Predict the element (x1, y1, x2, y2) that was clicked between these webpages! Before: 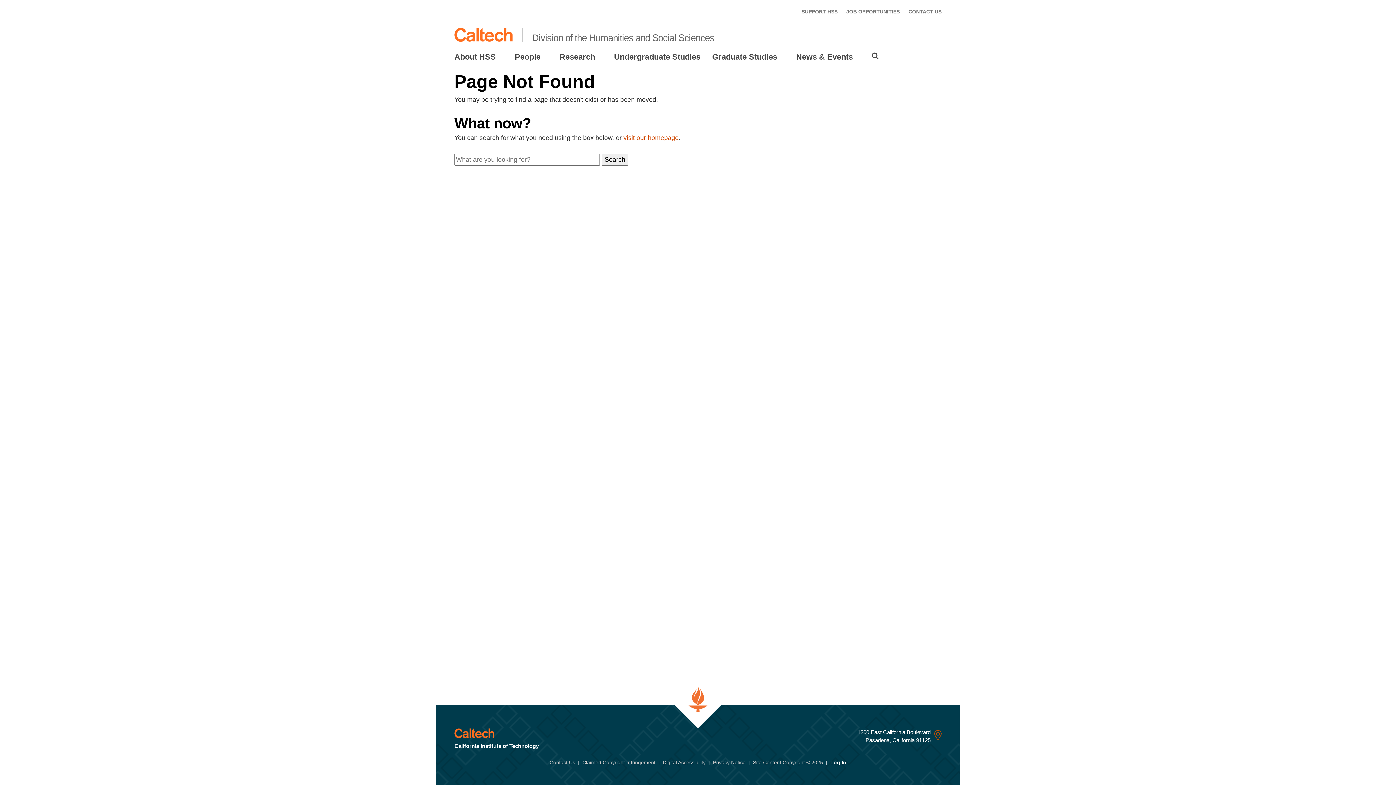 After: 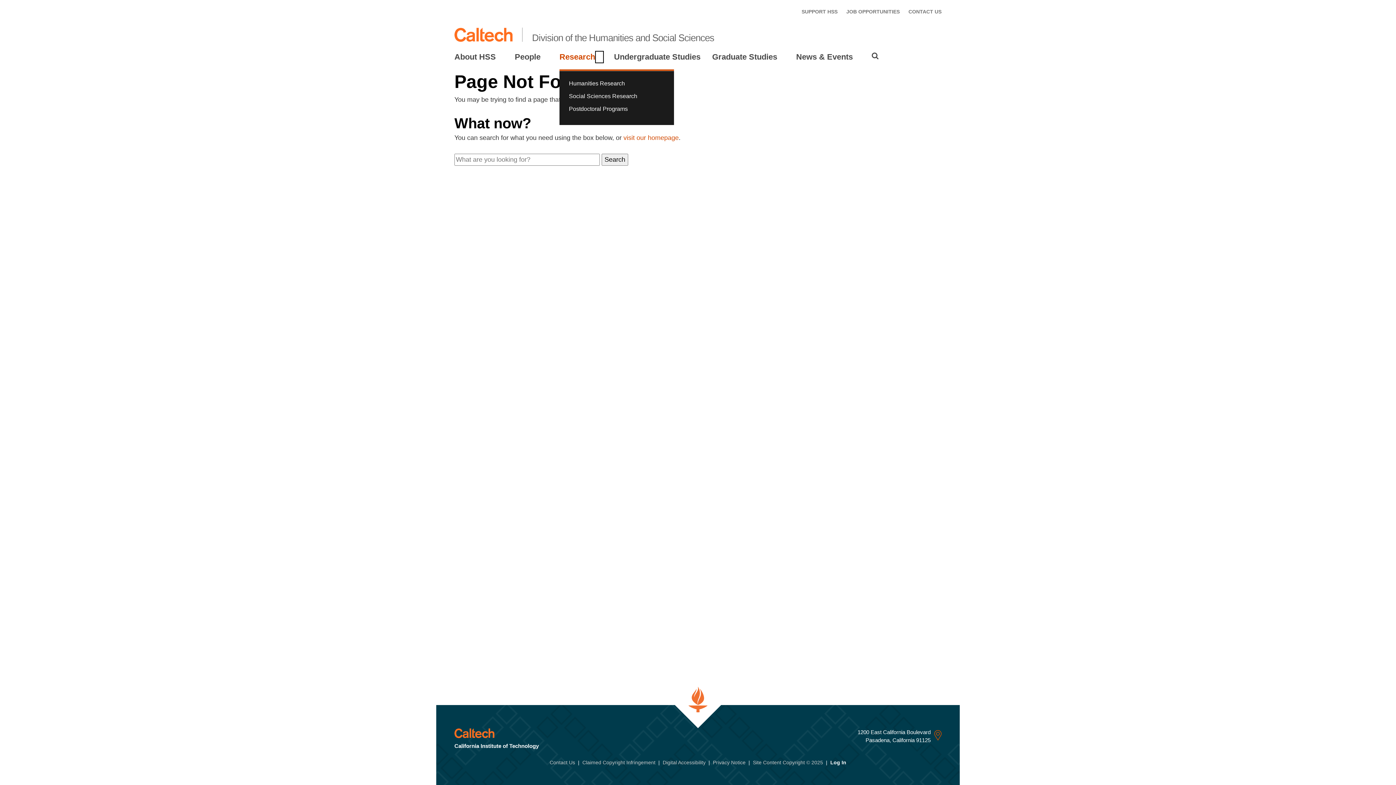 Action: bbox: (596, 52, 602, 61) label: Open Research submenu